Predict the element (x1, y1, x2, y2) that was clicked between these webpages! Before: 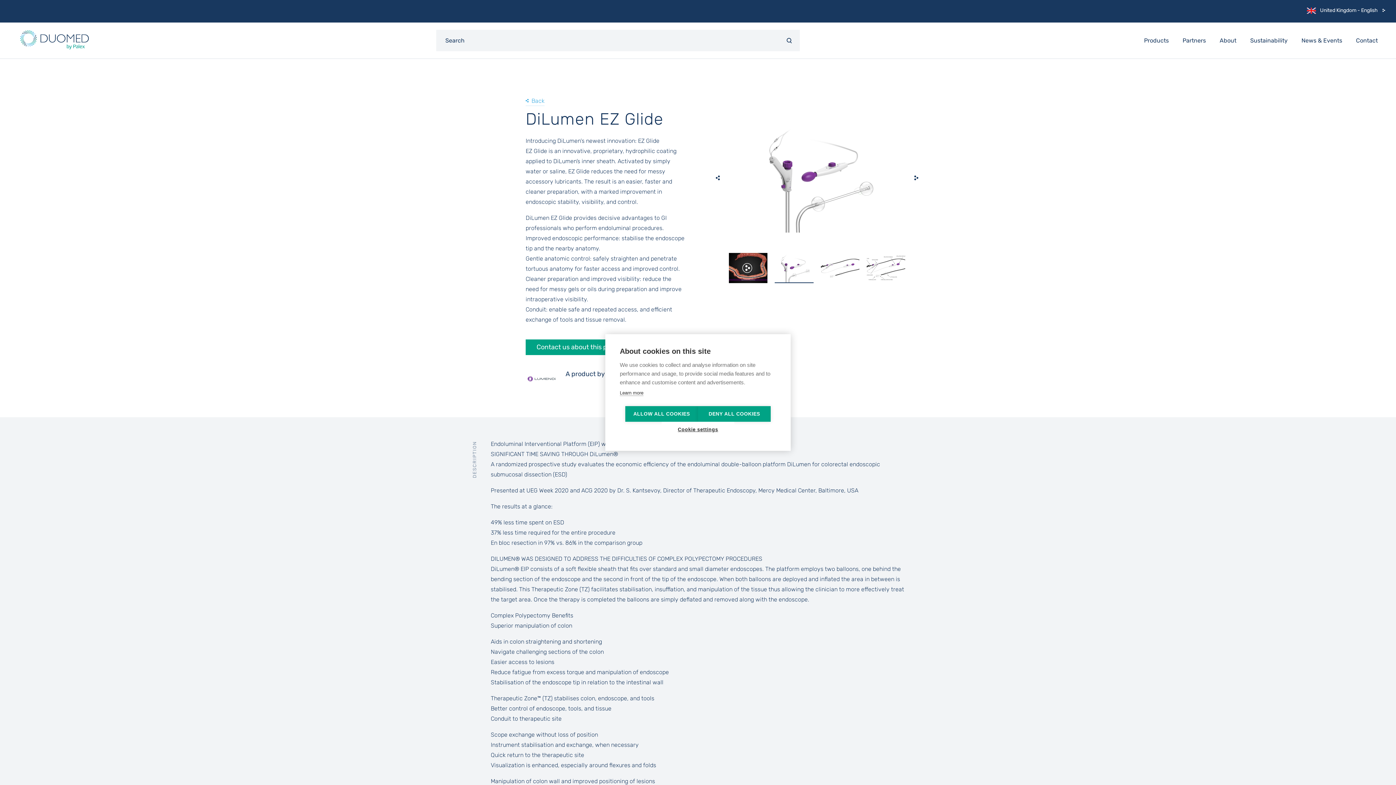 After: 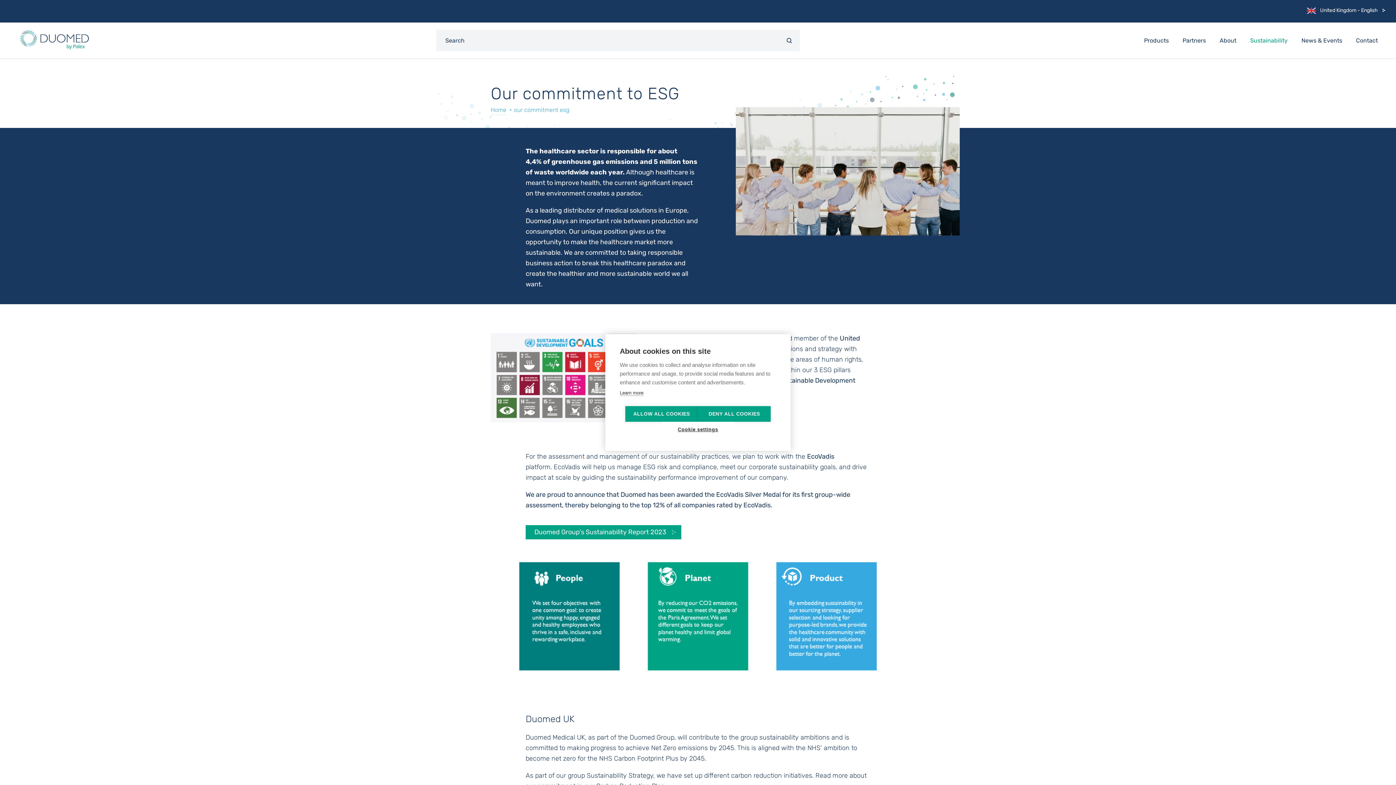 Action: bbox: (1250, 29, 1288, 51) label: Sustainability